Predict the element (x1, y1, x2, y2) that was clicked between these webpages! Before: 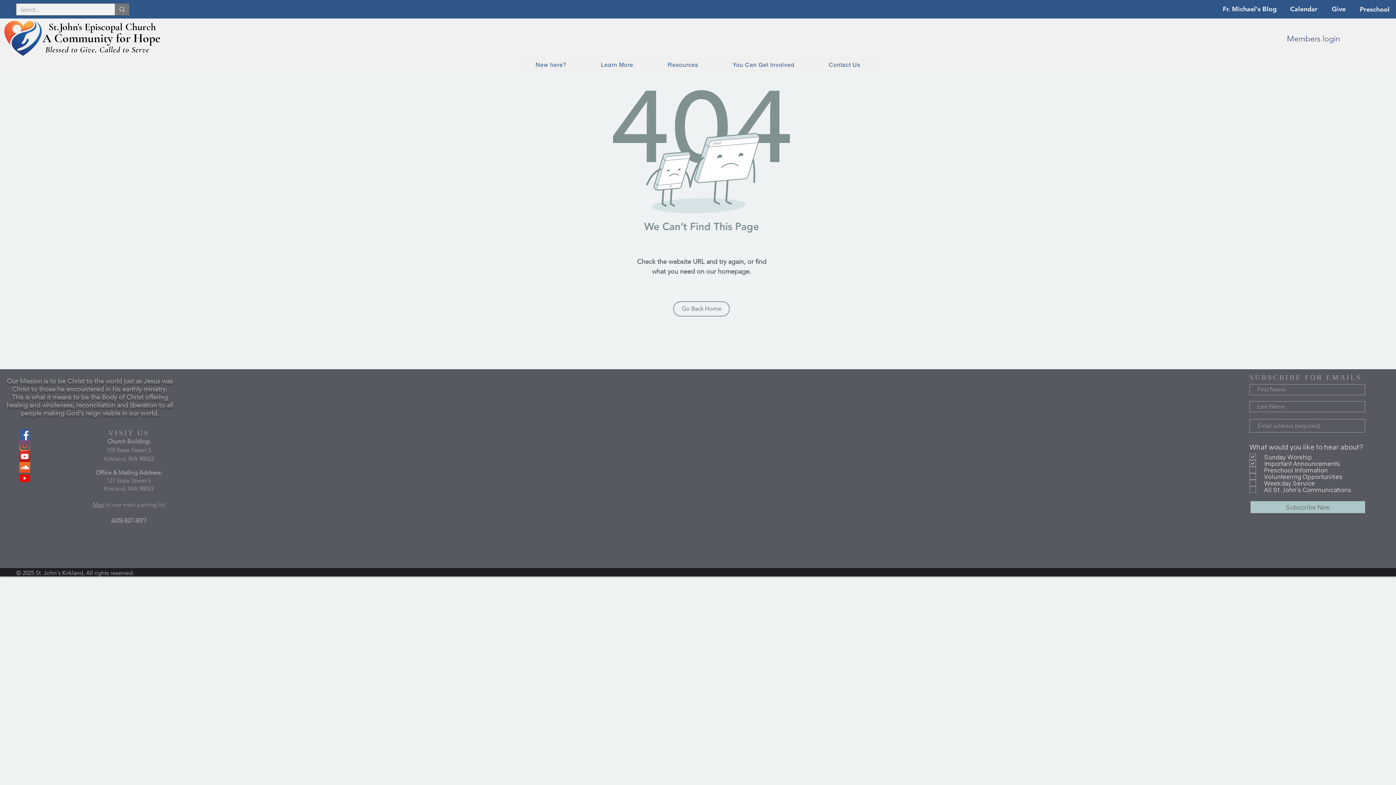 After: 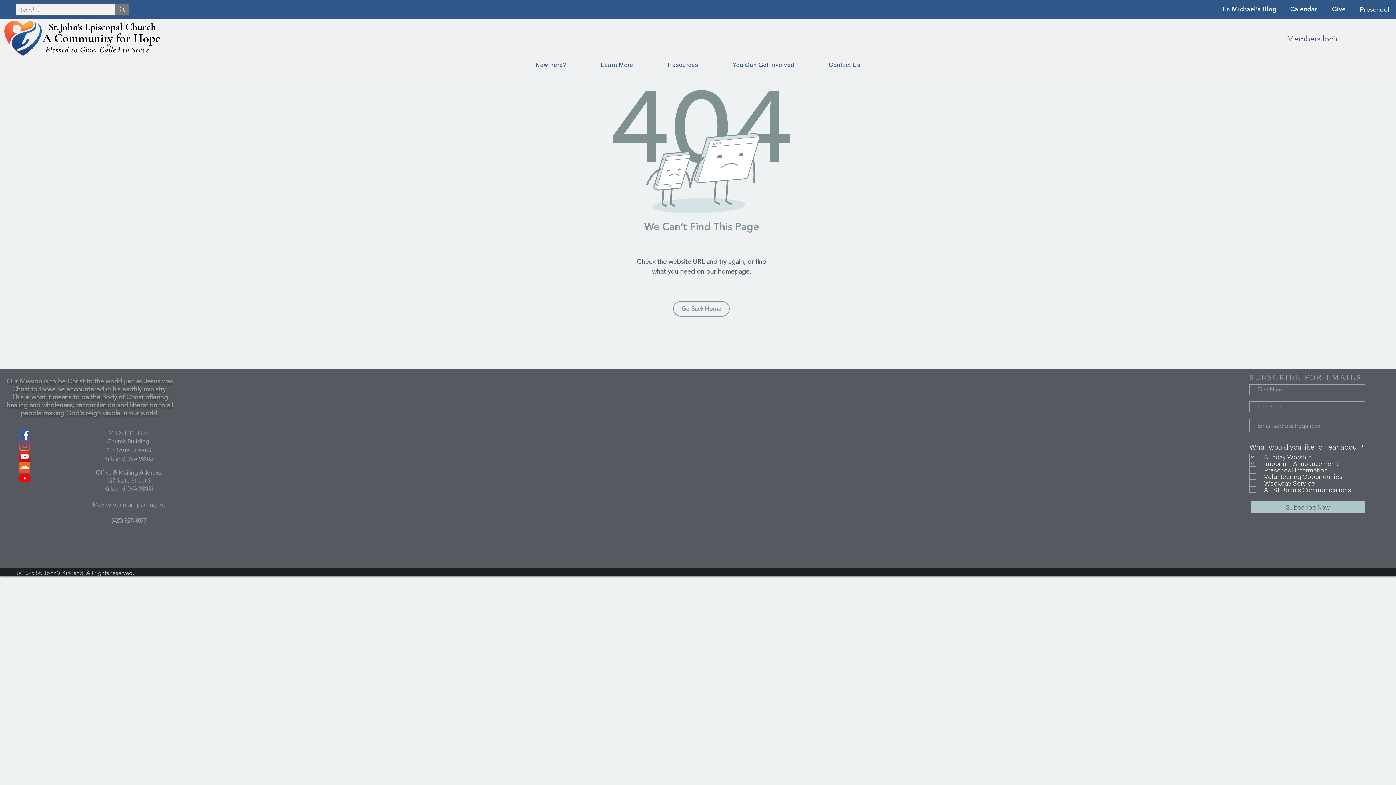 Action: label: St John's Instagram bbox: (19, 440, 30, 451)